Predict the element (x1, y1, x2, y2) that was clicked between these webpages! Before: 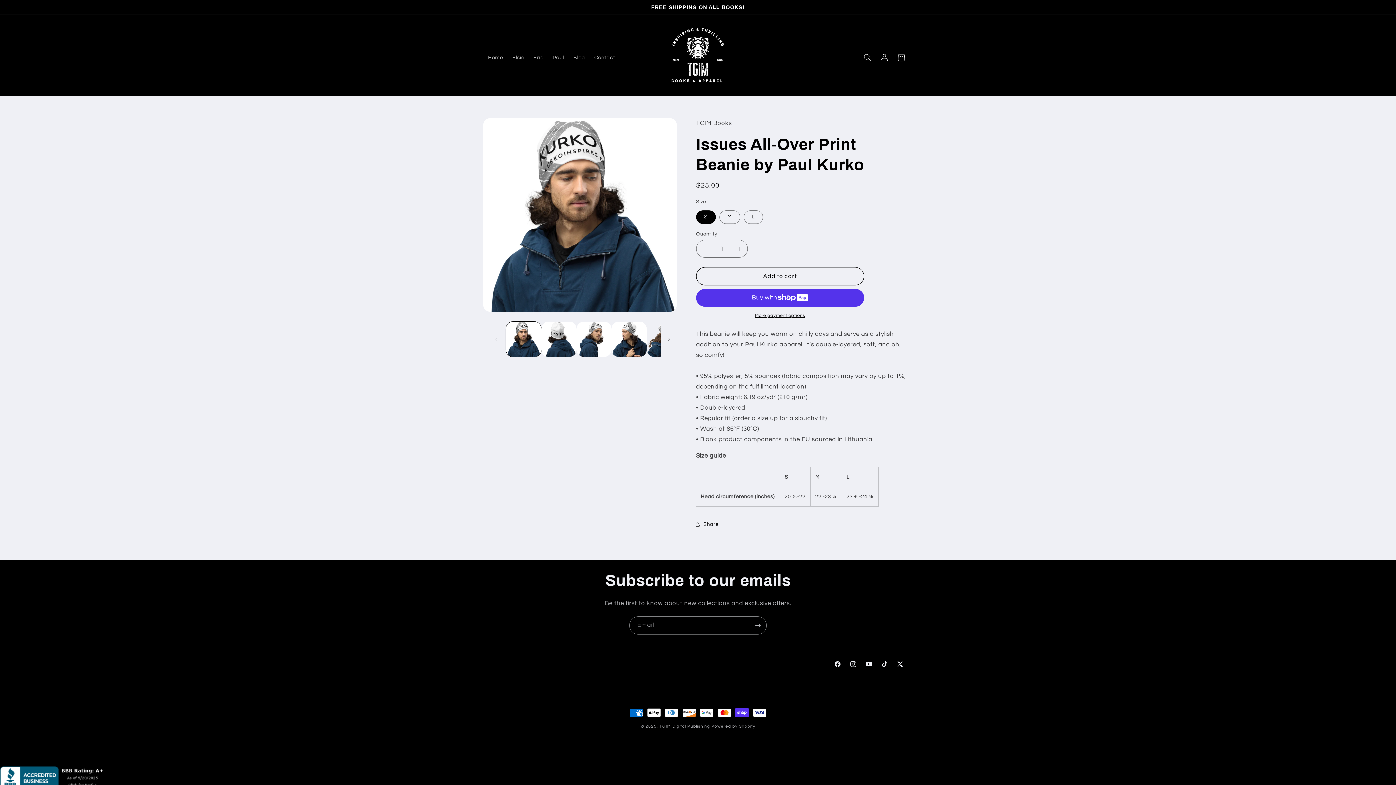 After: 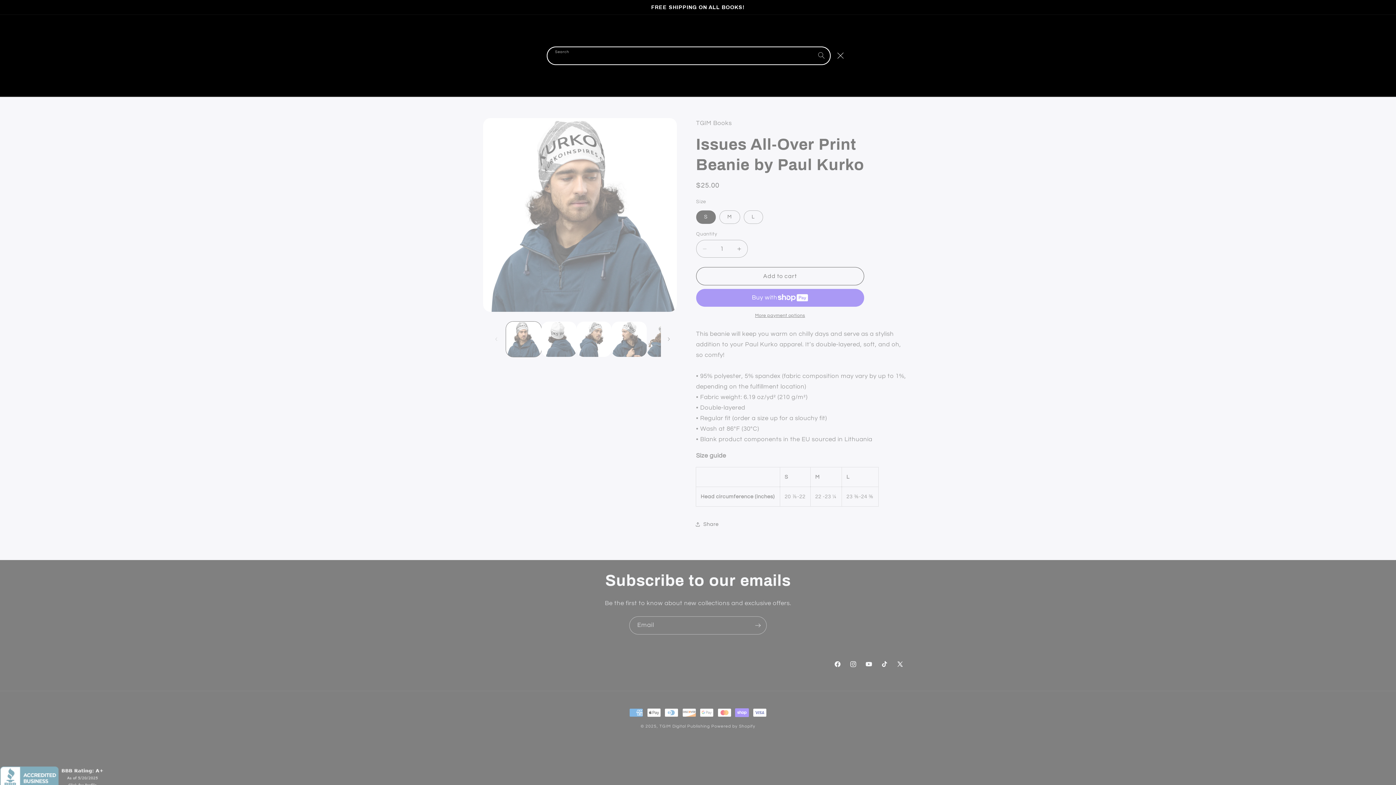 Action: bbox: (859, 49, 876, 66) label: Search